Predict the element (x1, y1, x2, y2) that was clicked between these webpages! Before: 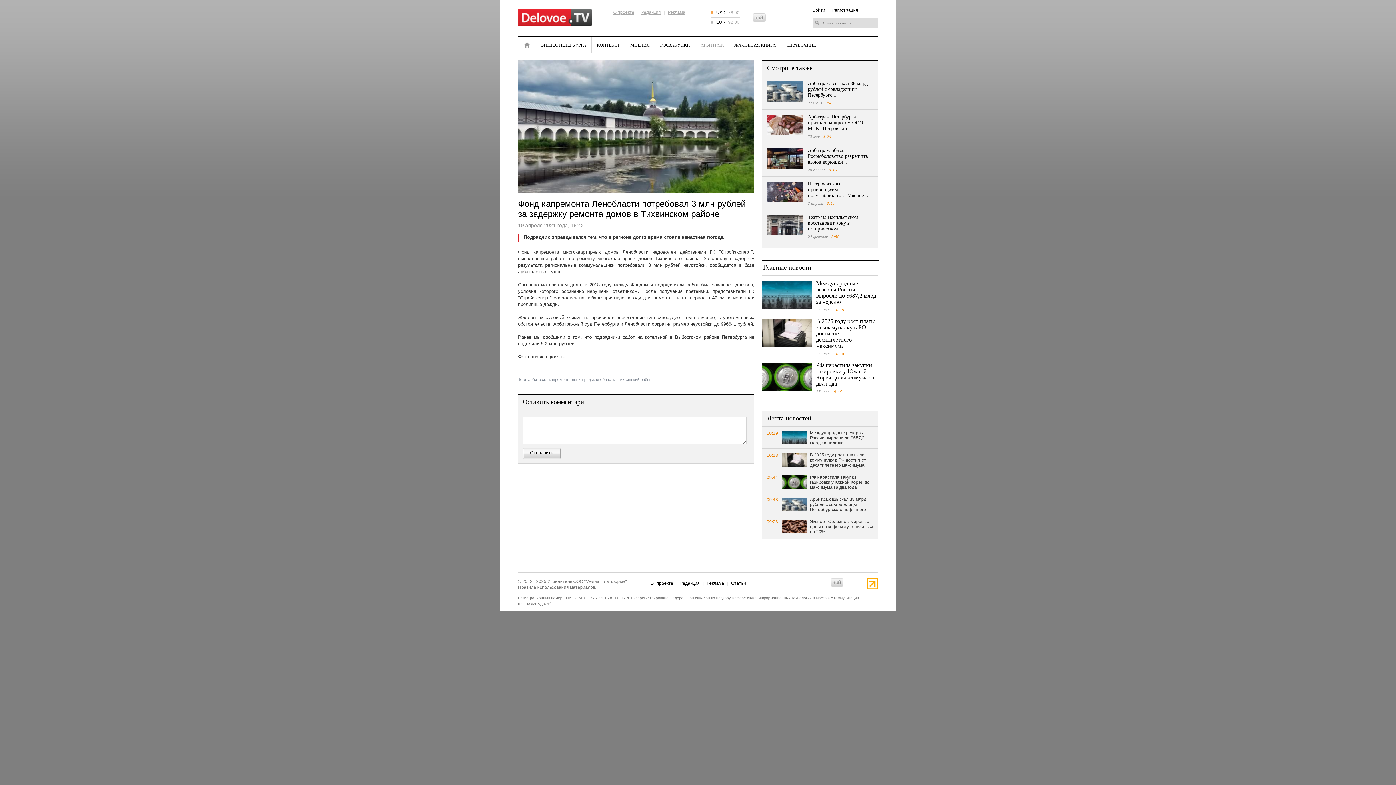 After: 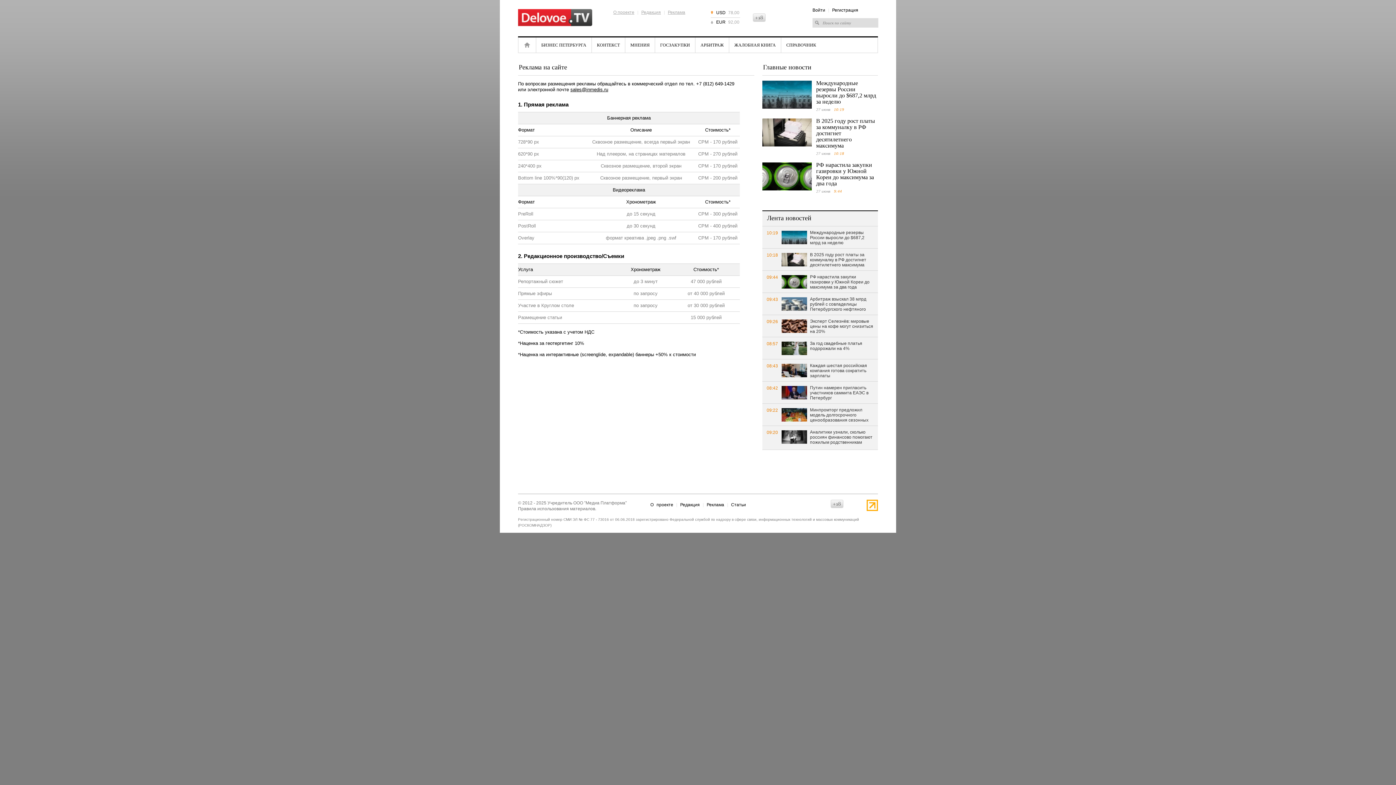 Action: label: Реклама bbox: (706, 581, 724, 586)